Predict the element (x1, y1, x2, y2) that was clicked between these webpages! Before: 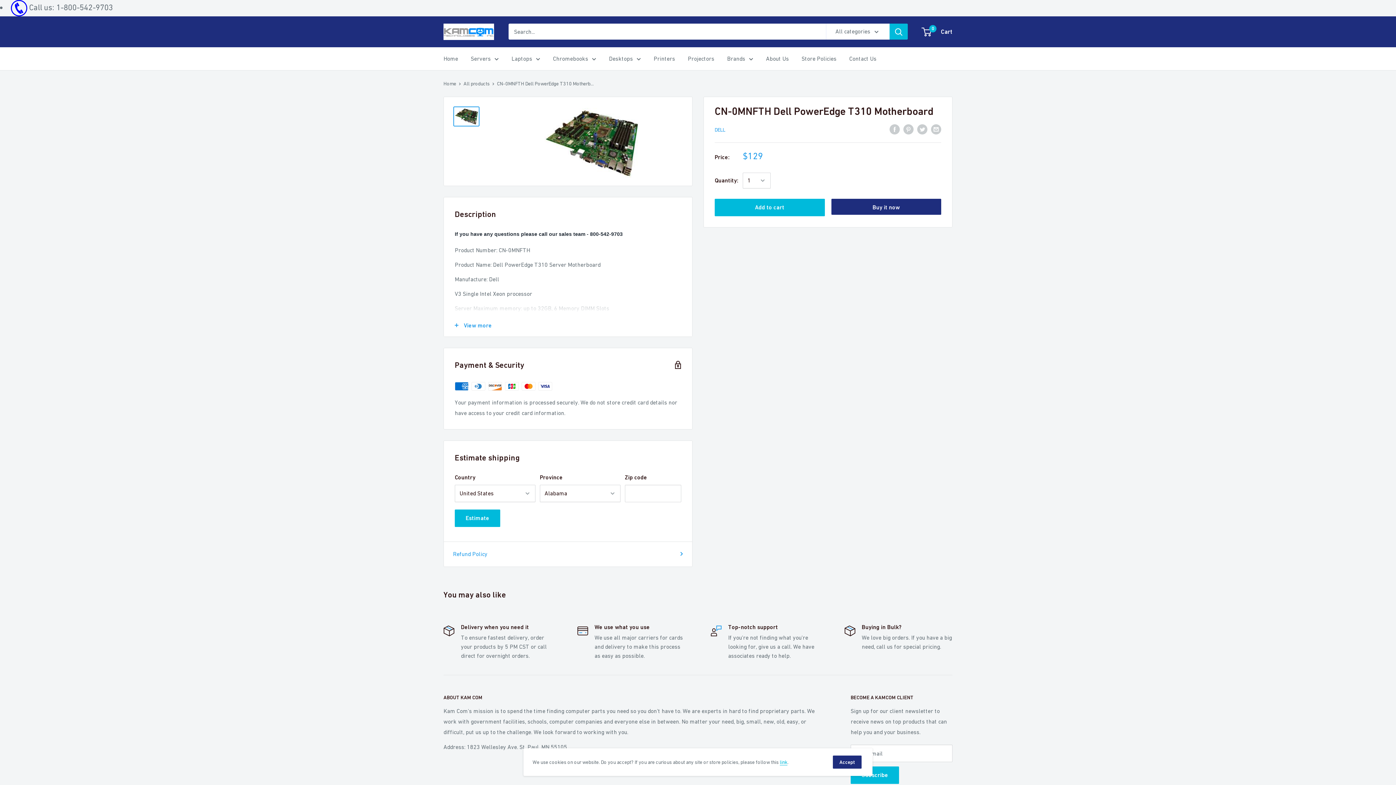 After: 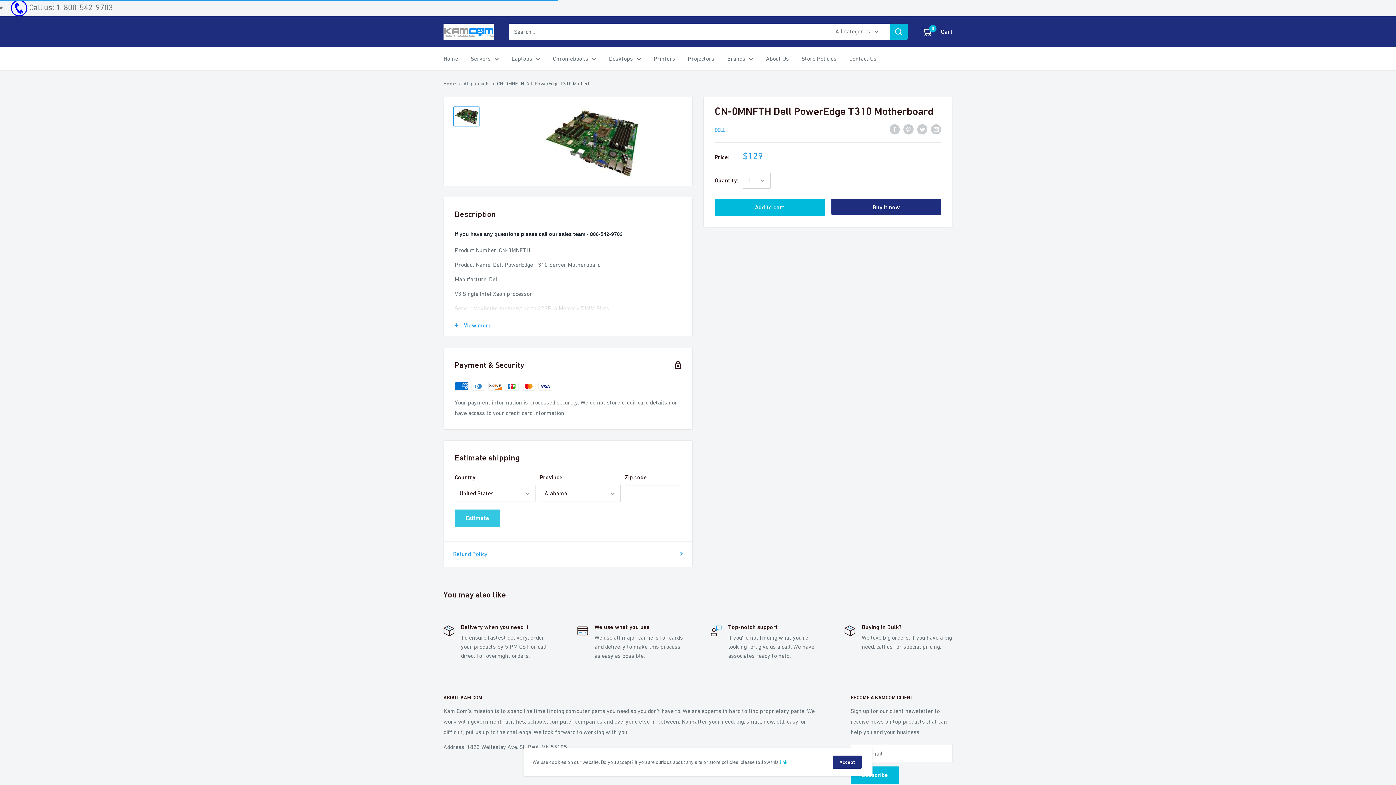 Action: bbox: (454, 509, 500, 527) label: Estimate